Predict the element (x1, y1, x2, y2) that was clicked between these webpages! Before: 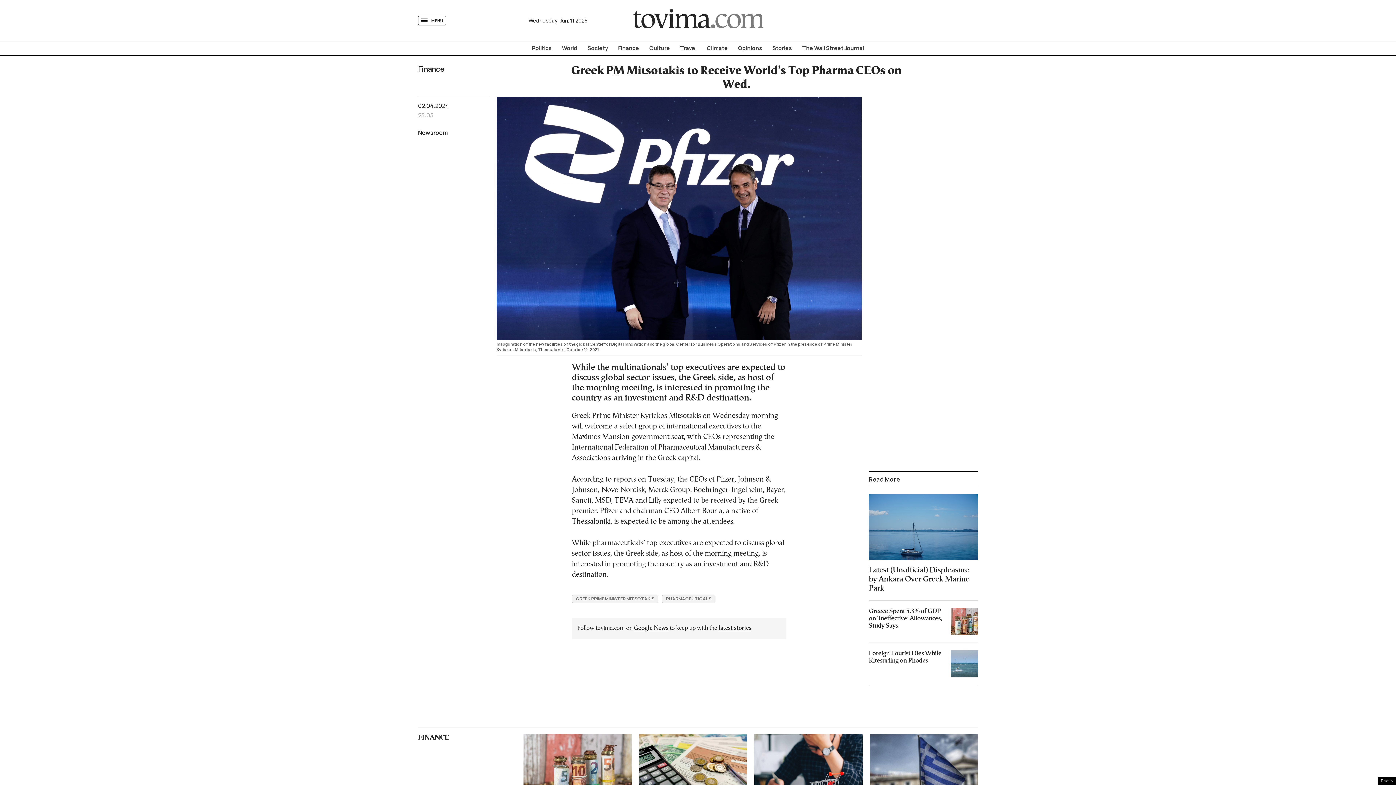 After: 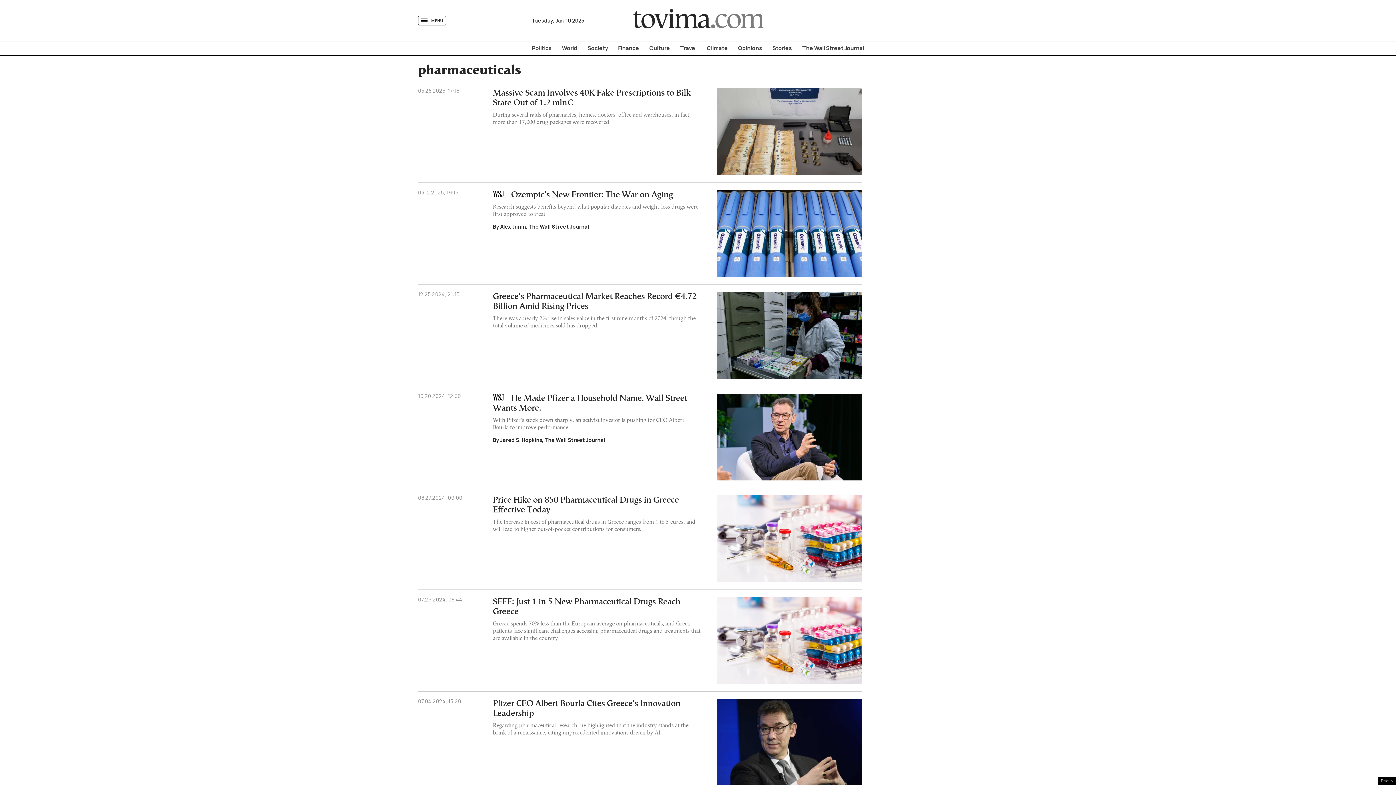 Action: label: PHARMACEUTICALS bbox: (666, 596, 711, 602)